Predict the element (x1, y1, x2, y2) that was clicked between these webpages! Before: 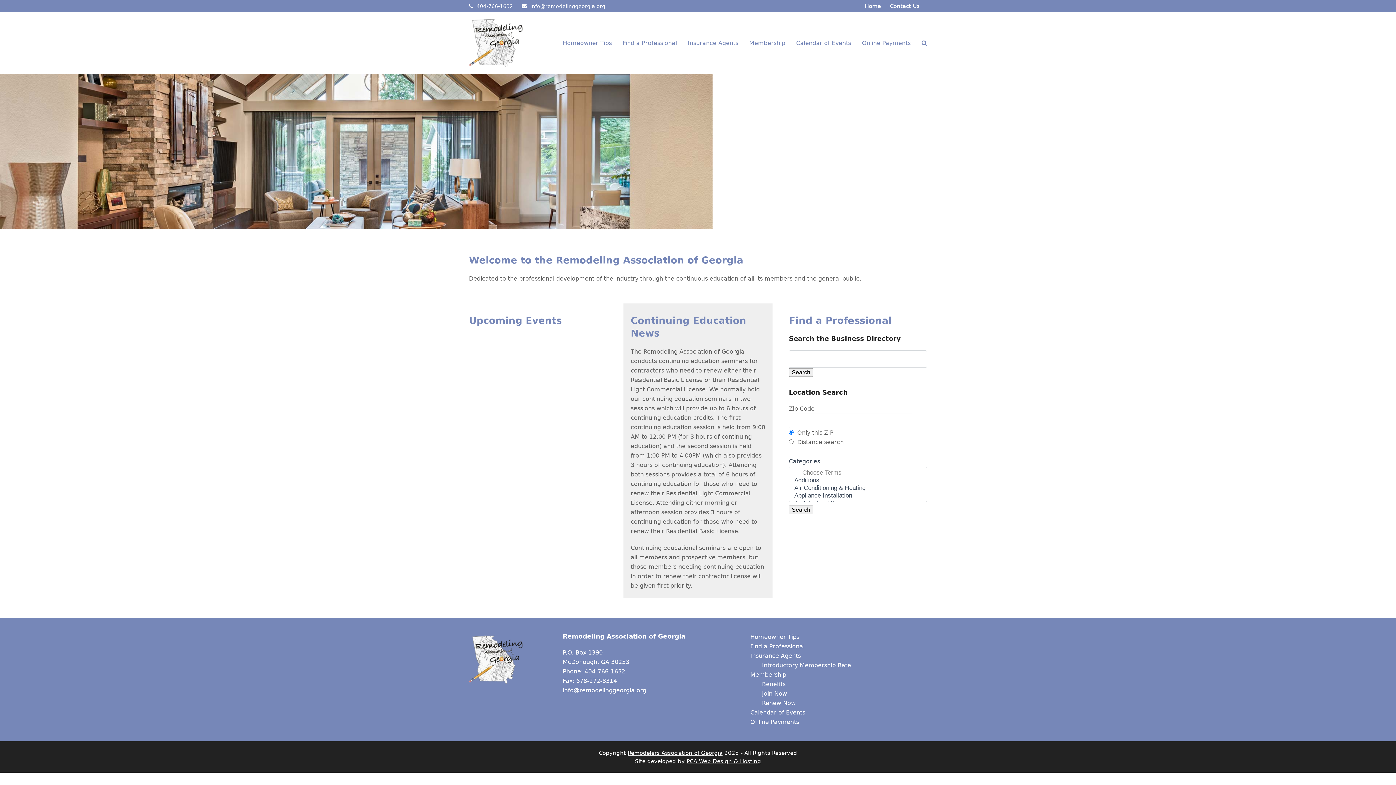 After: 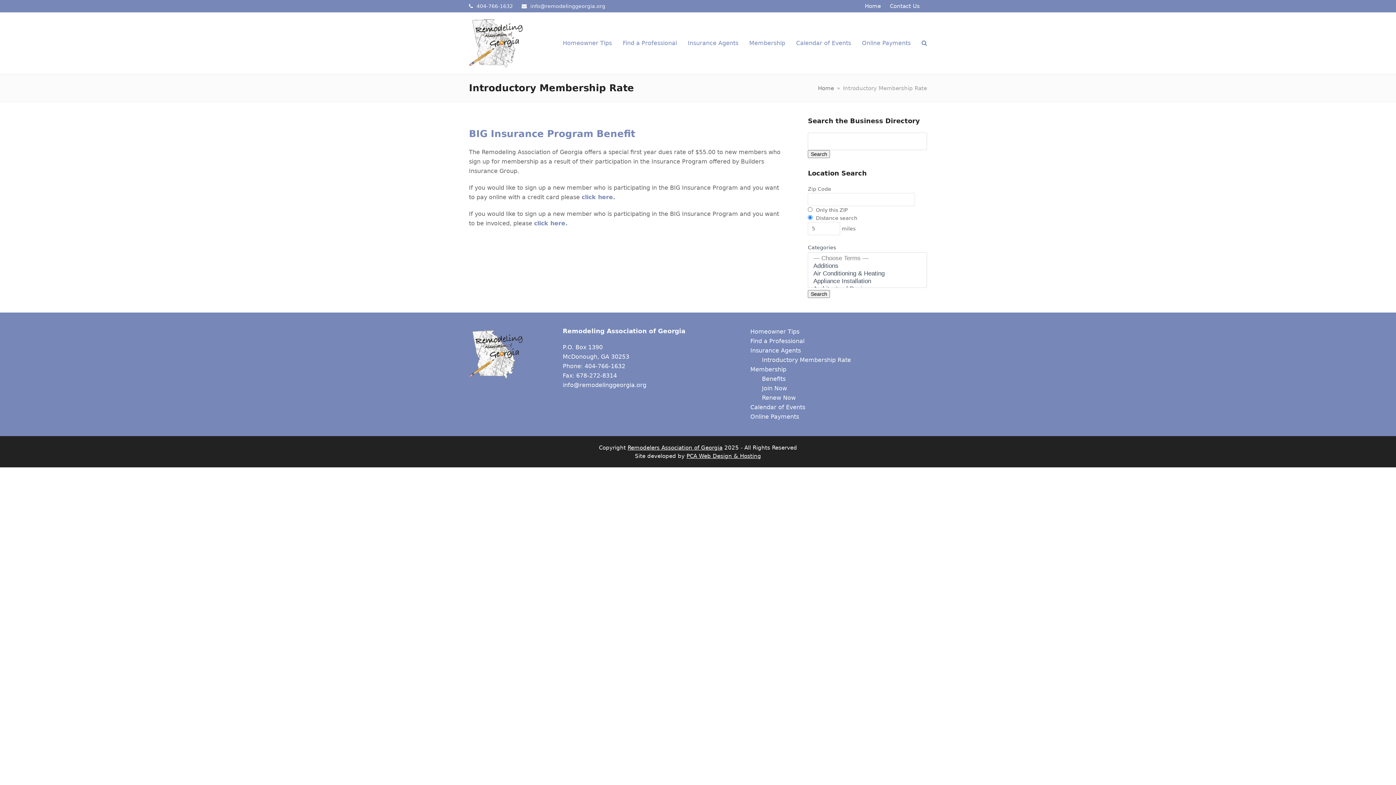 Action: bbox: (762, 662, 851, 669) label: Introductory Membership Rate